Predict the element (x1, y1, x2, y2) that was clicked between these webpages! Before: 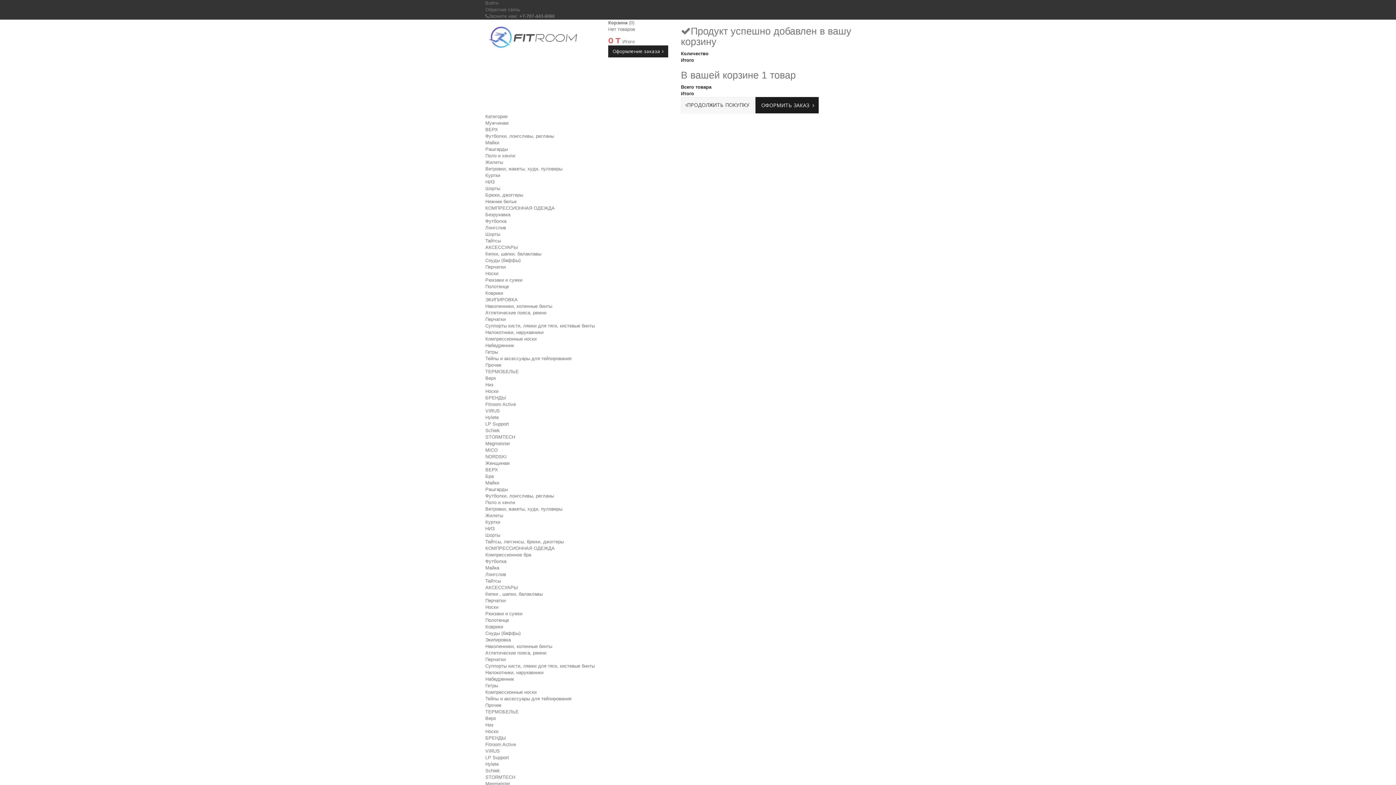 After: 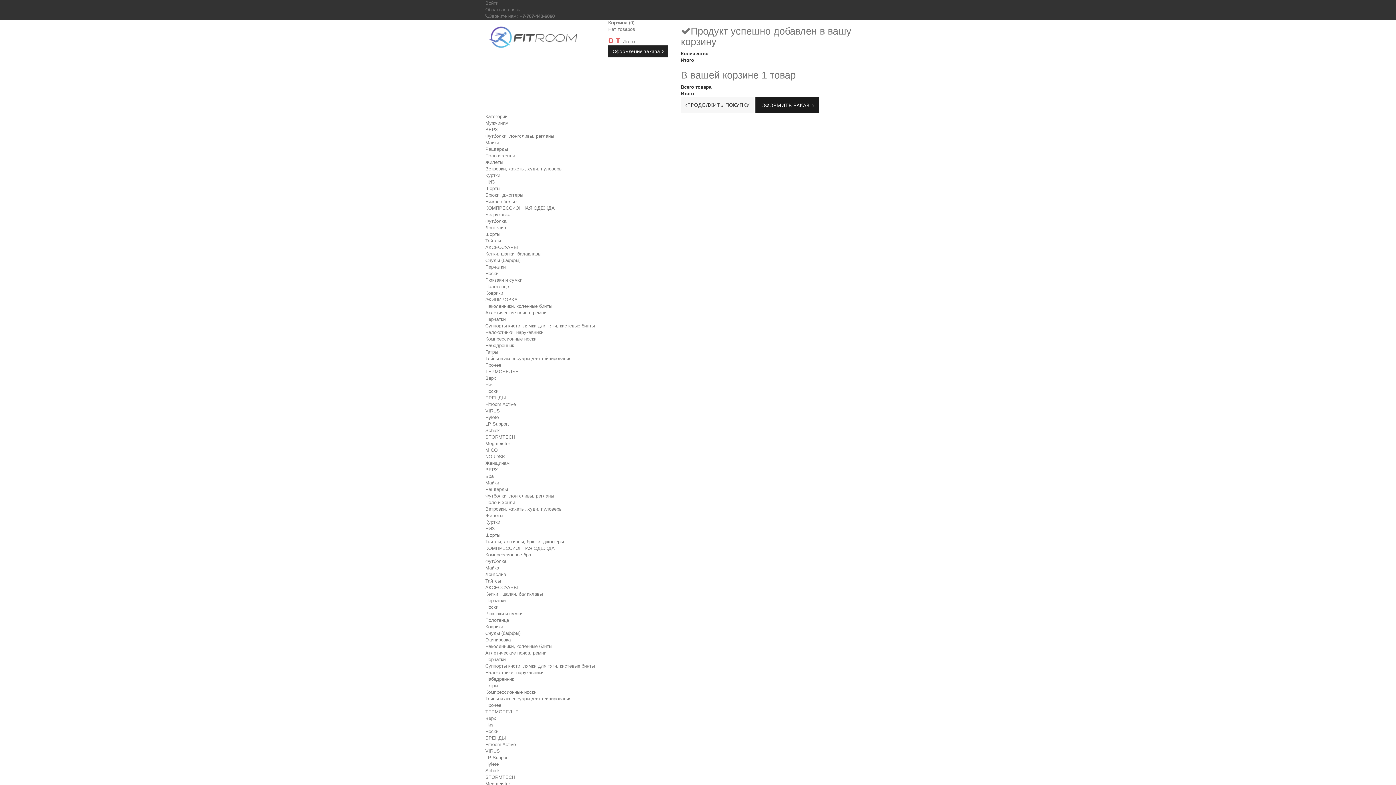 Action: label: Снуды (баффы) bbox: (485, 257, 520, 263)